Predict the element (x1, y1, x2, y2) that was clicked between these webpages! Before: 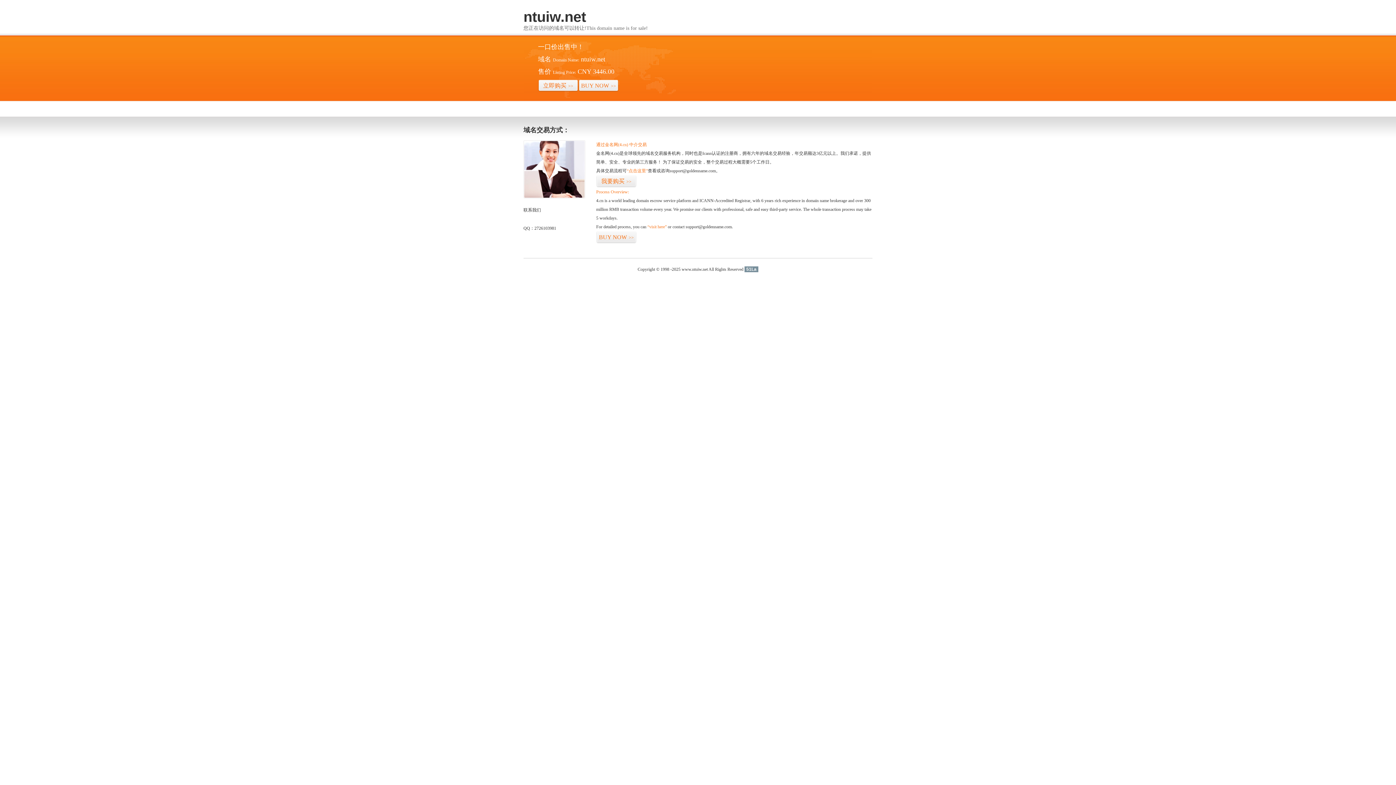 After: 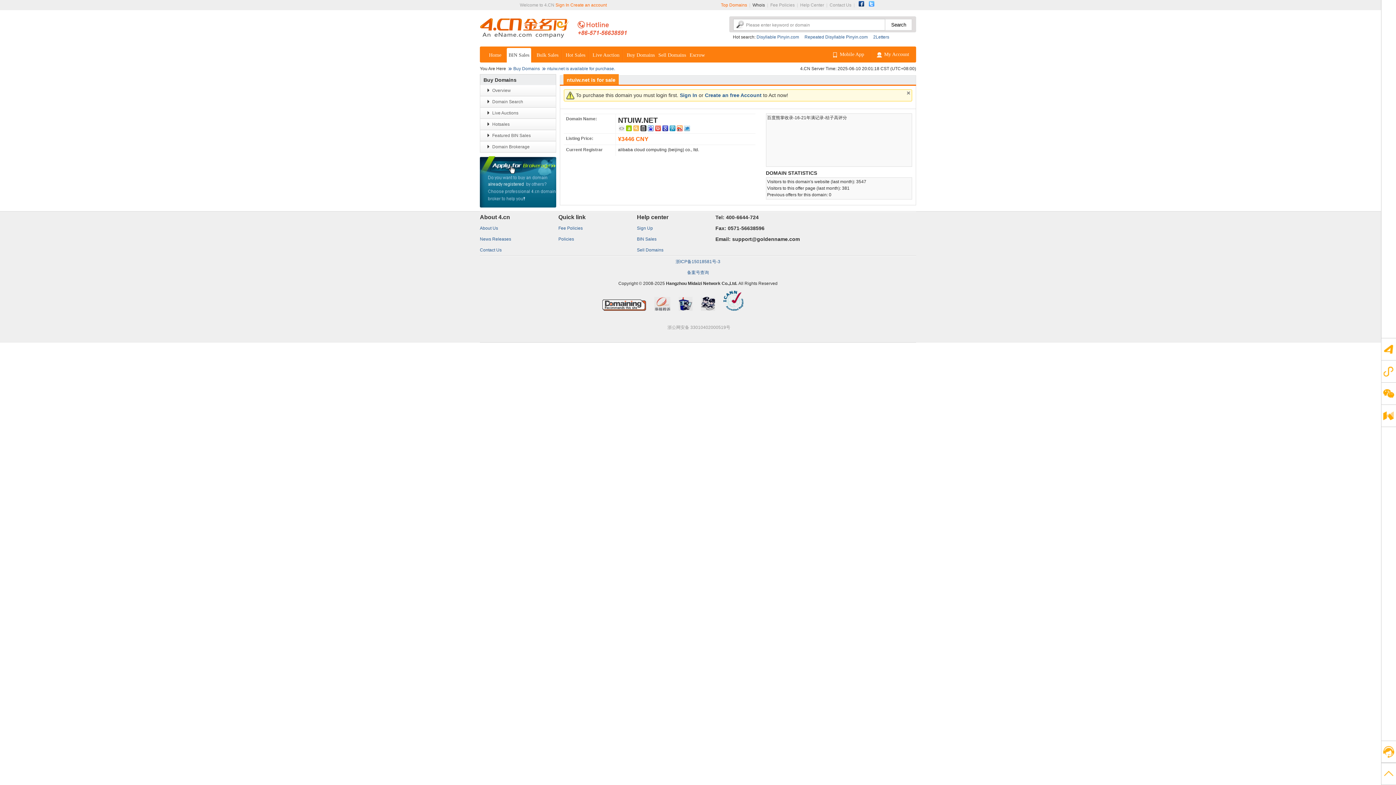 Action: label: BUY NOW>> bbox: (578, 79, 618, 92)